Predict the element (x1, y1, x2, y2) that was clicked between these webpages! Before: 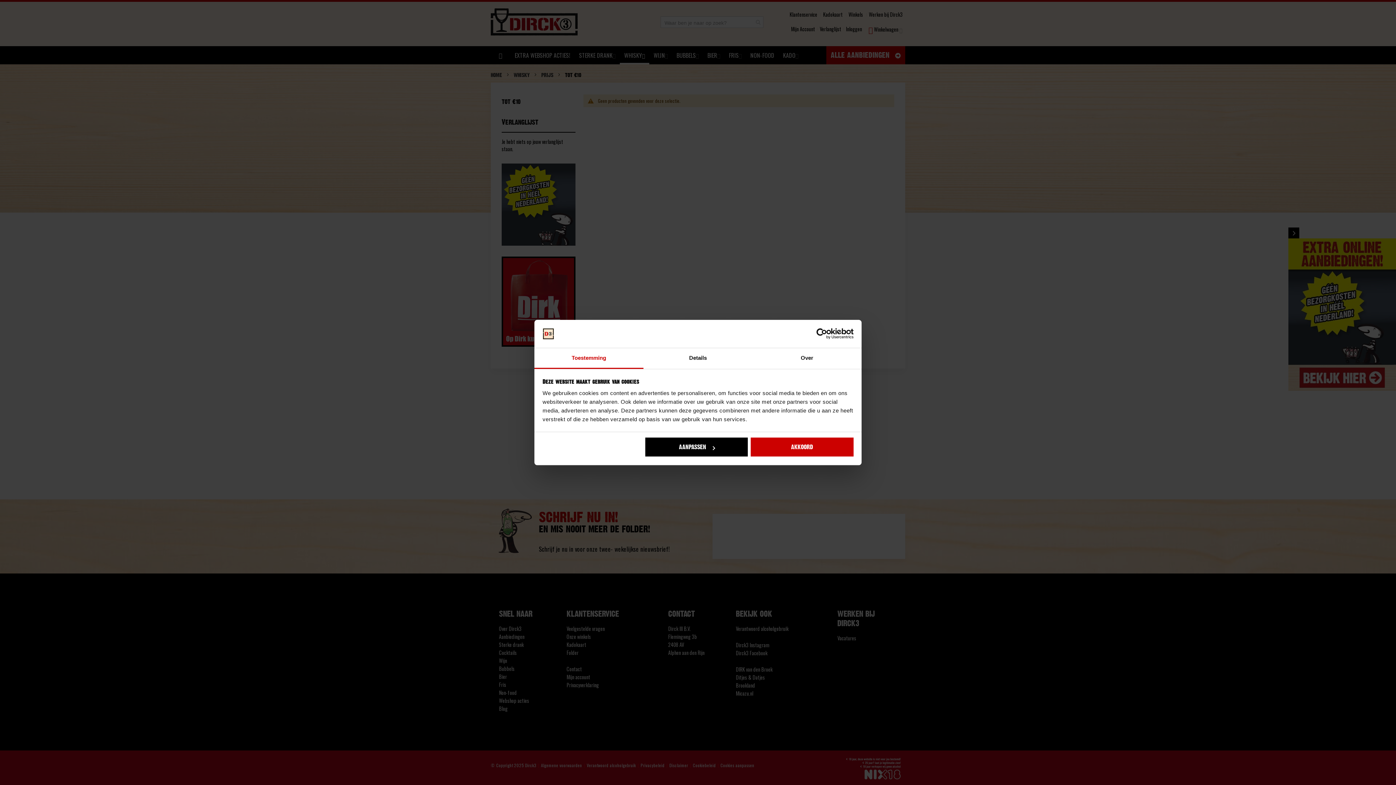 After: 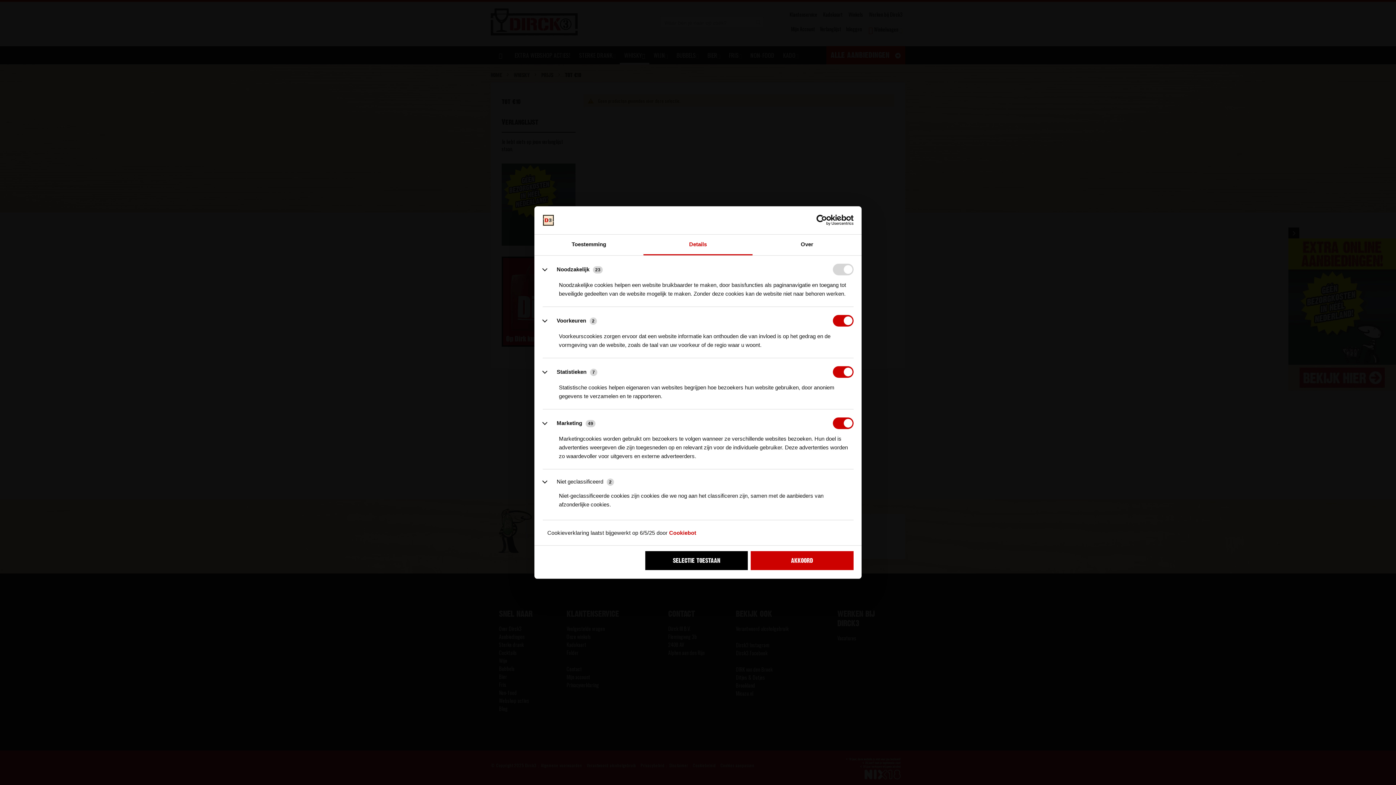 Action: bbox: (645, 437, 748, 456) label: AANPASSEN